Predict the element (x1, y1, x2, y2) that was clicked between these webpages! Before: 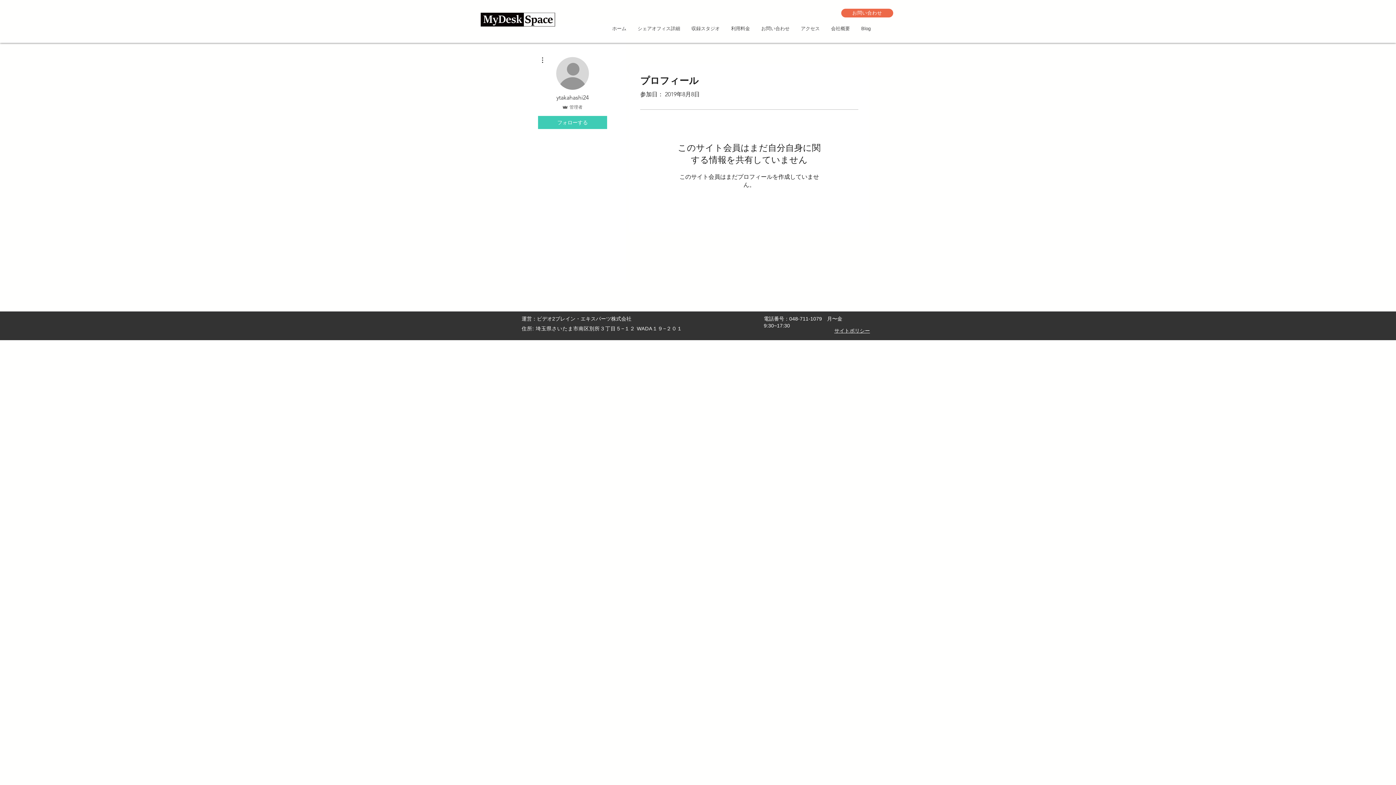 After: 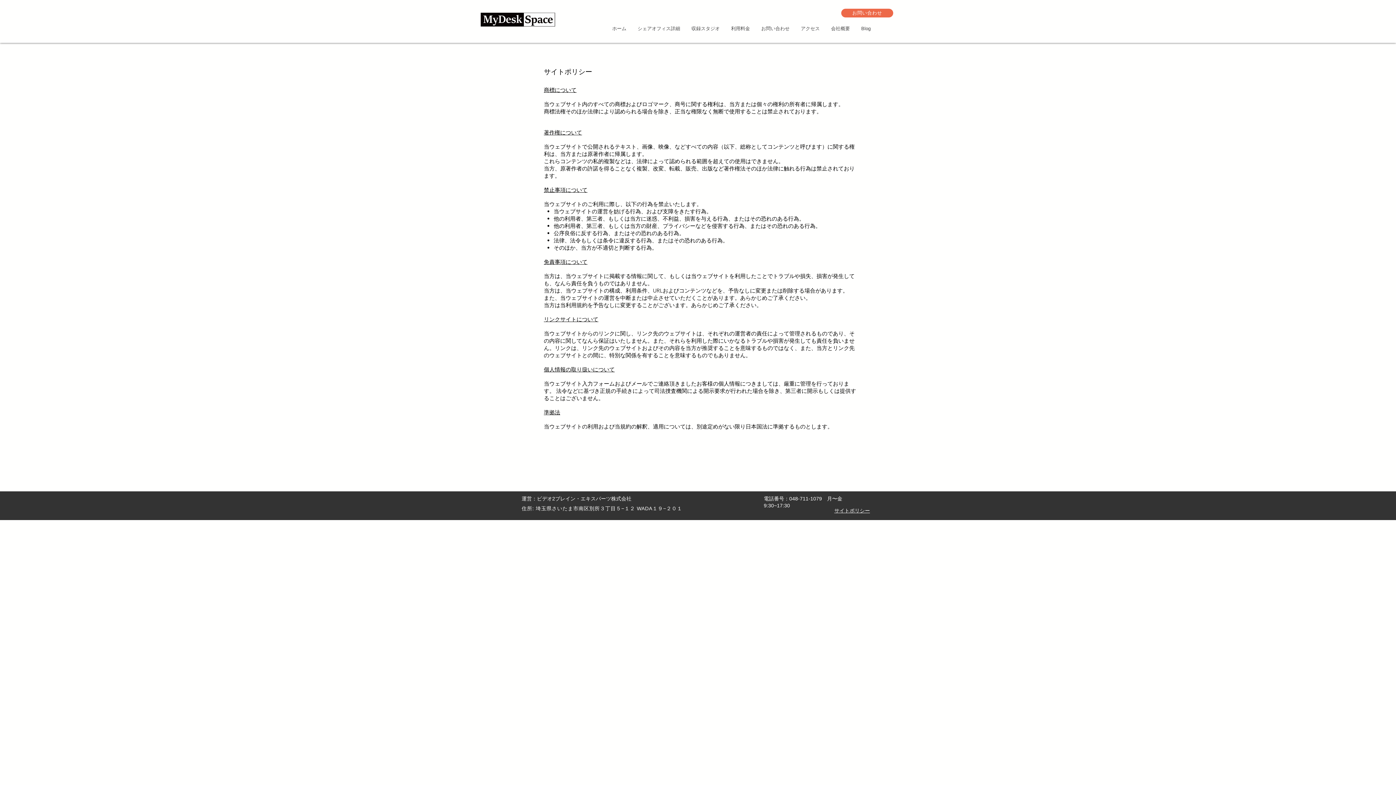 Action: label: ​サイトポリシー bbox: (834, 328, 870, 333)